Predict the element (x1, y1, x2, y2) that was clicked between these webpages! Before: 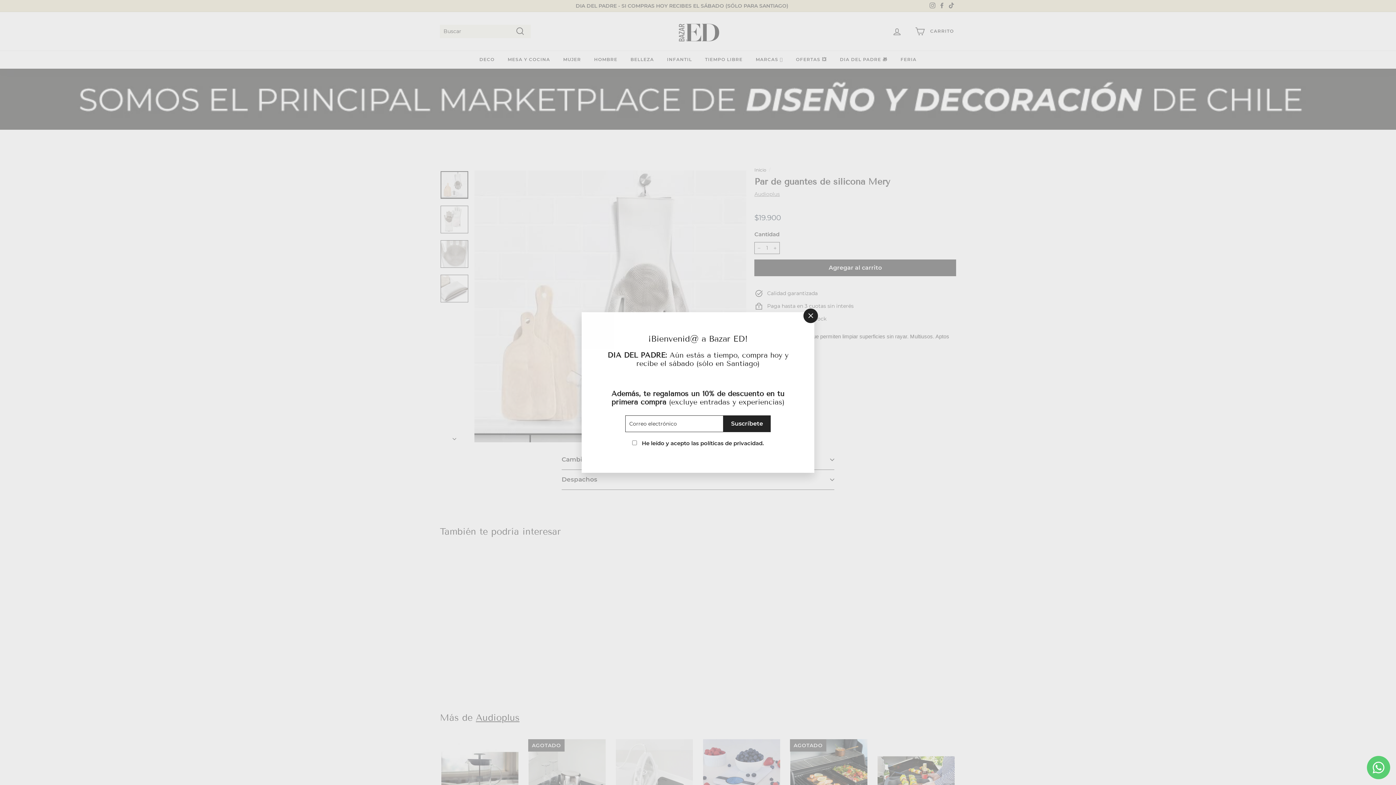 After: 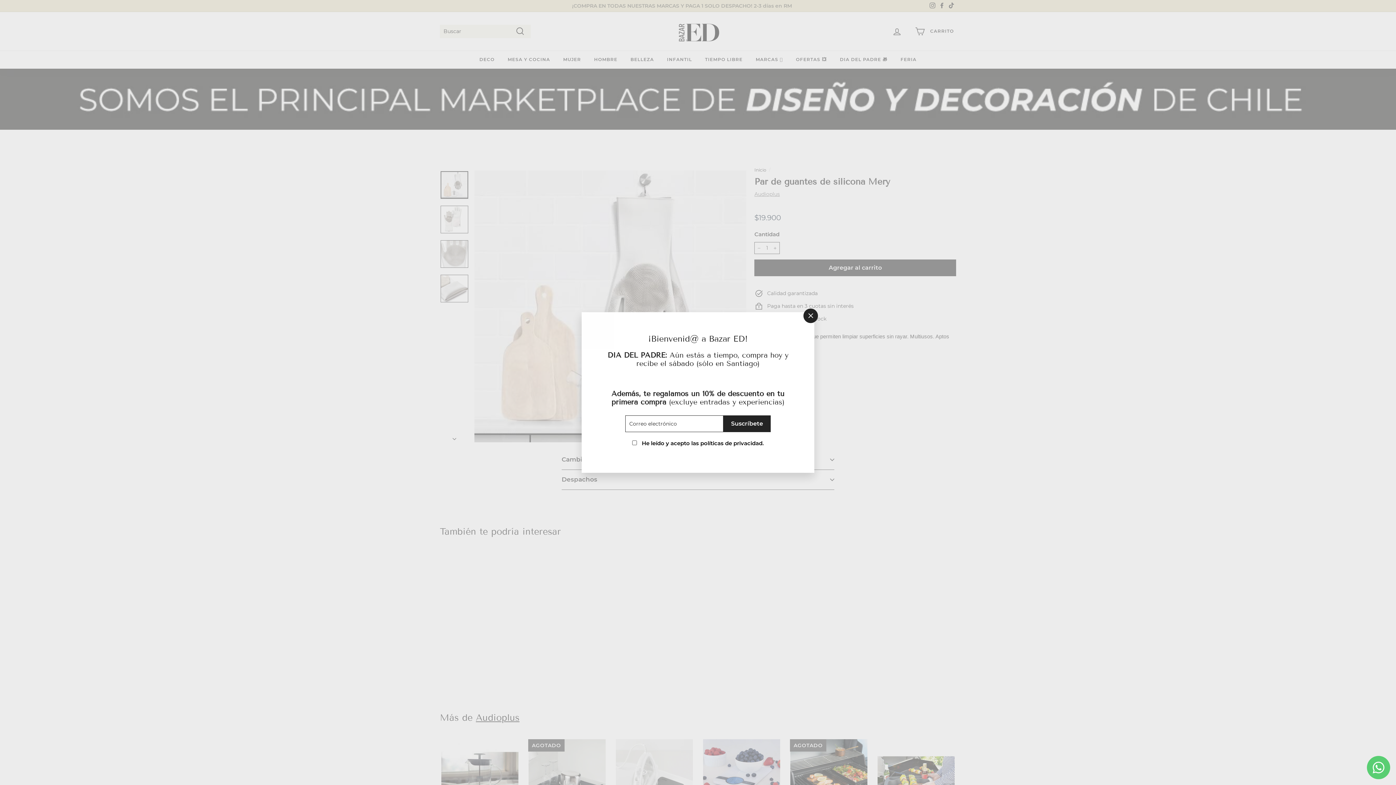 Action: label: He leído y acepto las políticas de privacidad bbox: (643, 438, 760, 445)